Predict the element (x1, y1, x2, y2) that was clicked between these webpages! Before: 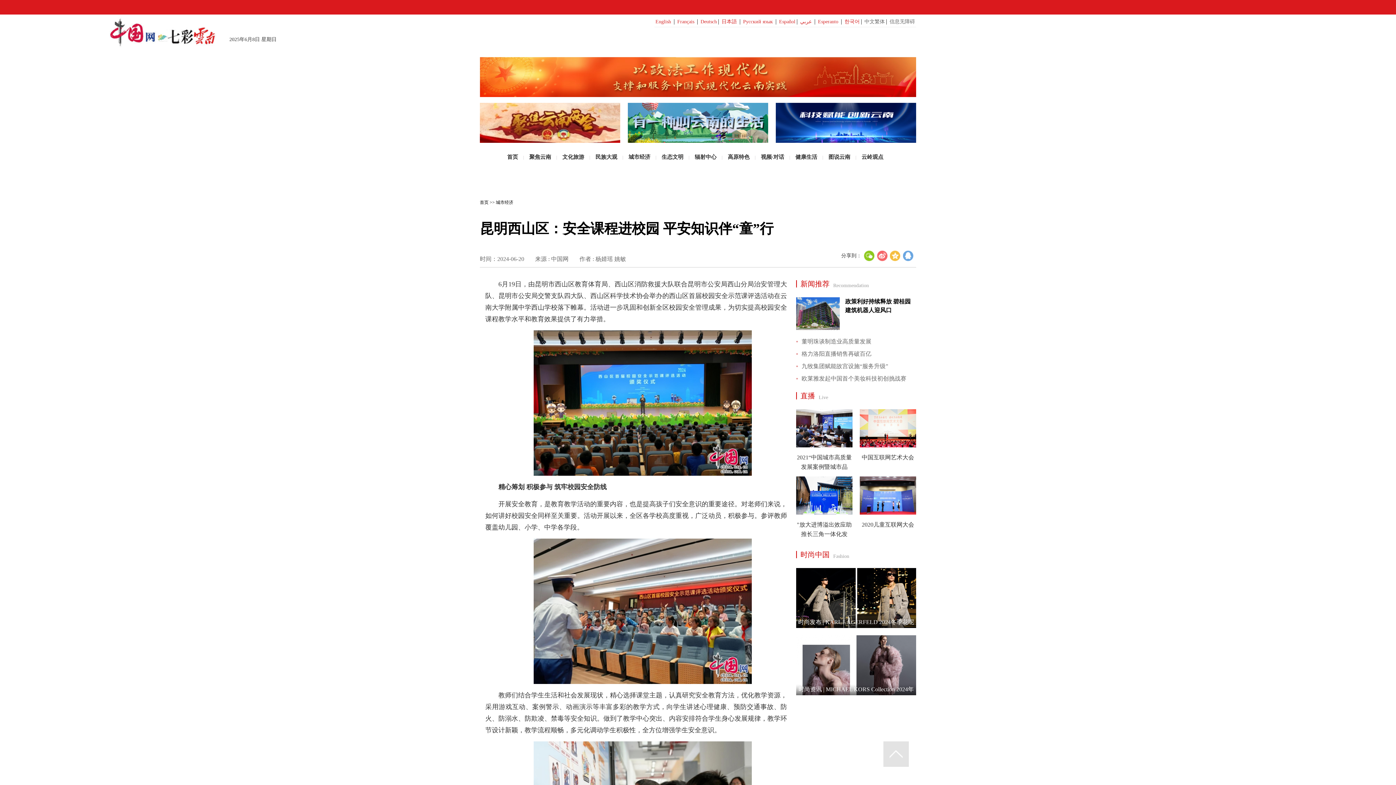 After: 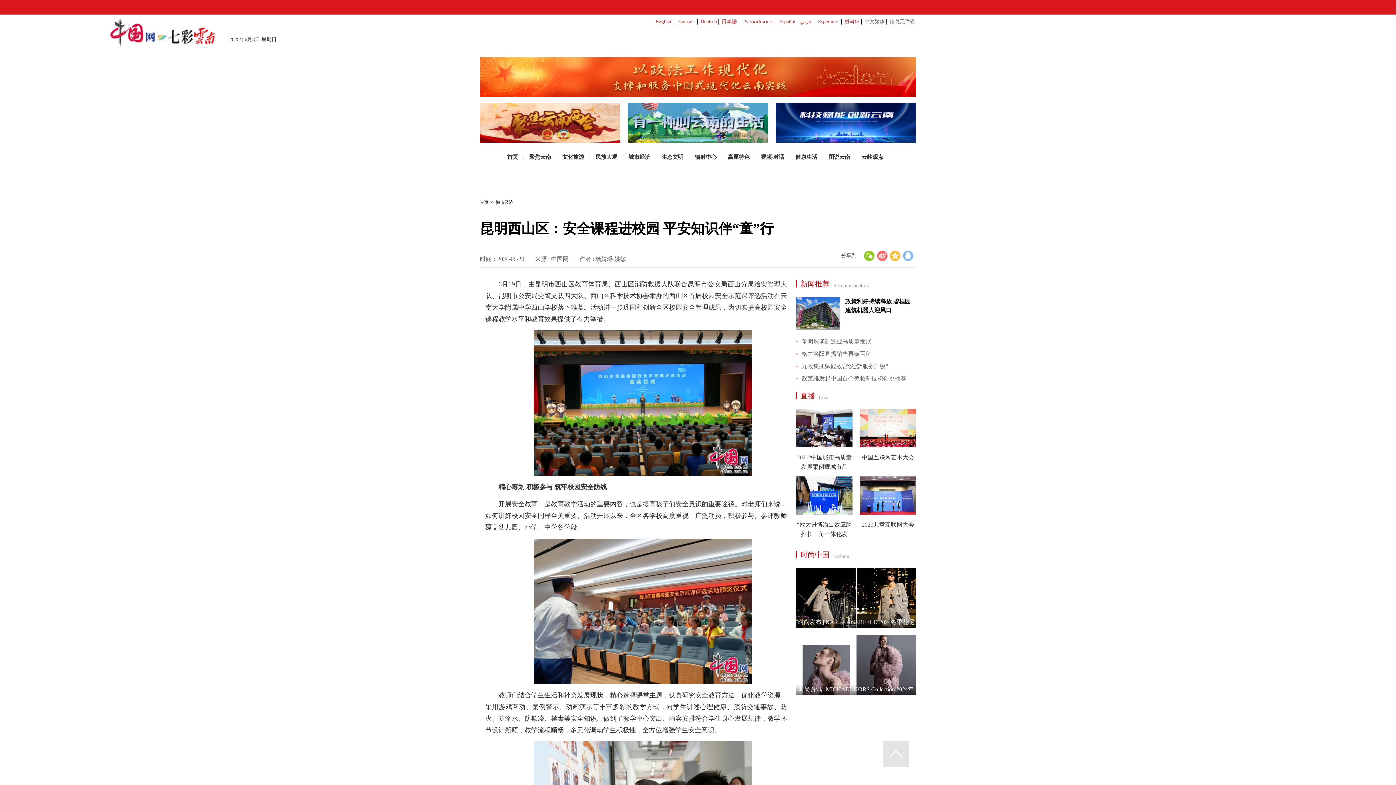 Action: bbox: (903, 250, 914, 261)